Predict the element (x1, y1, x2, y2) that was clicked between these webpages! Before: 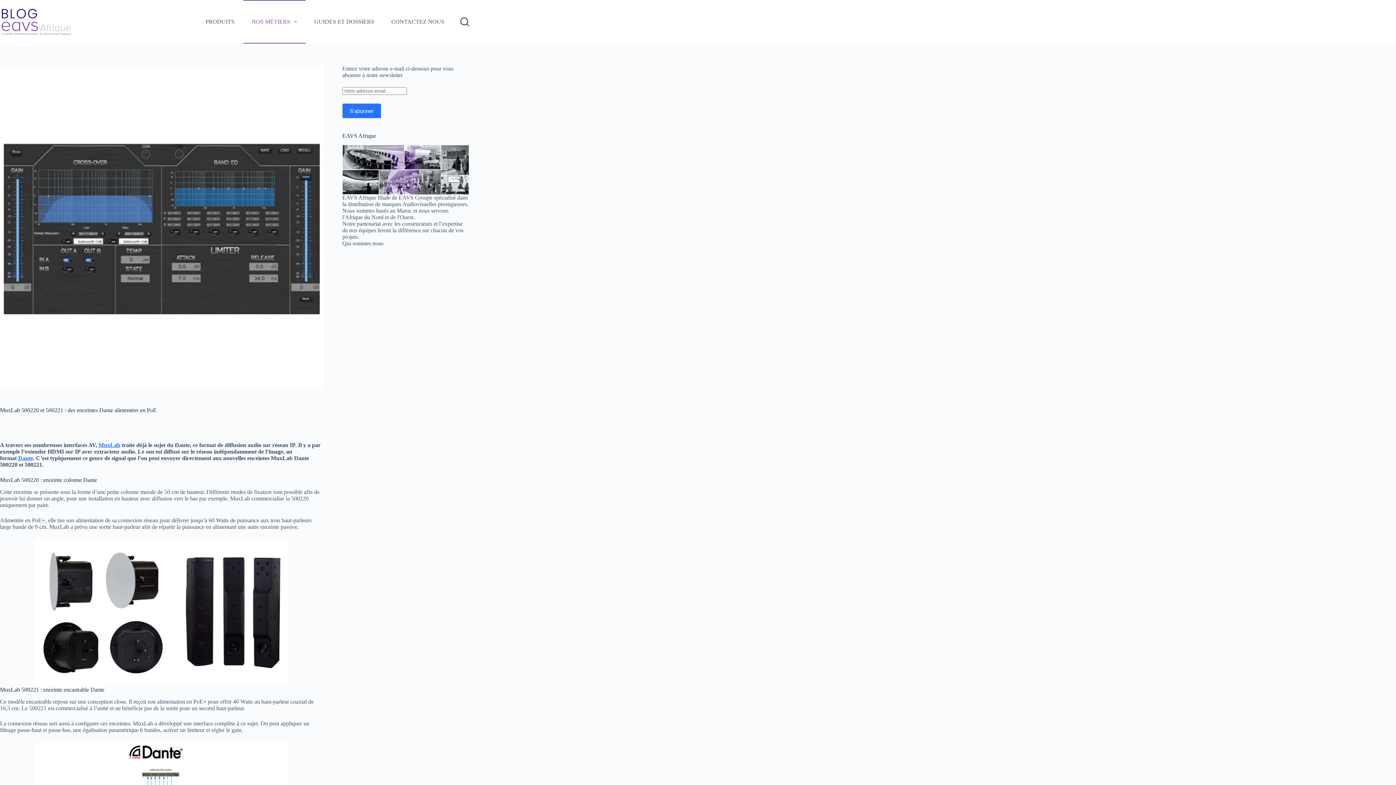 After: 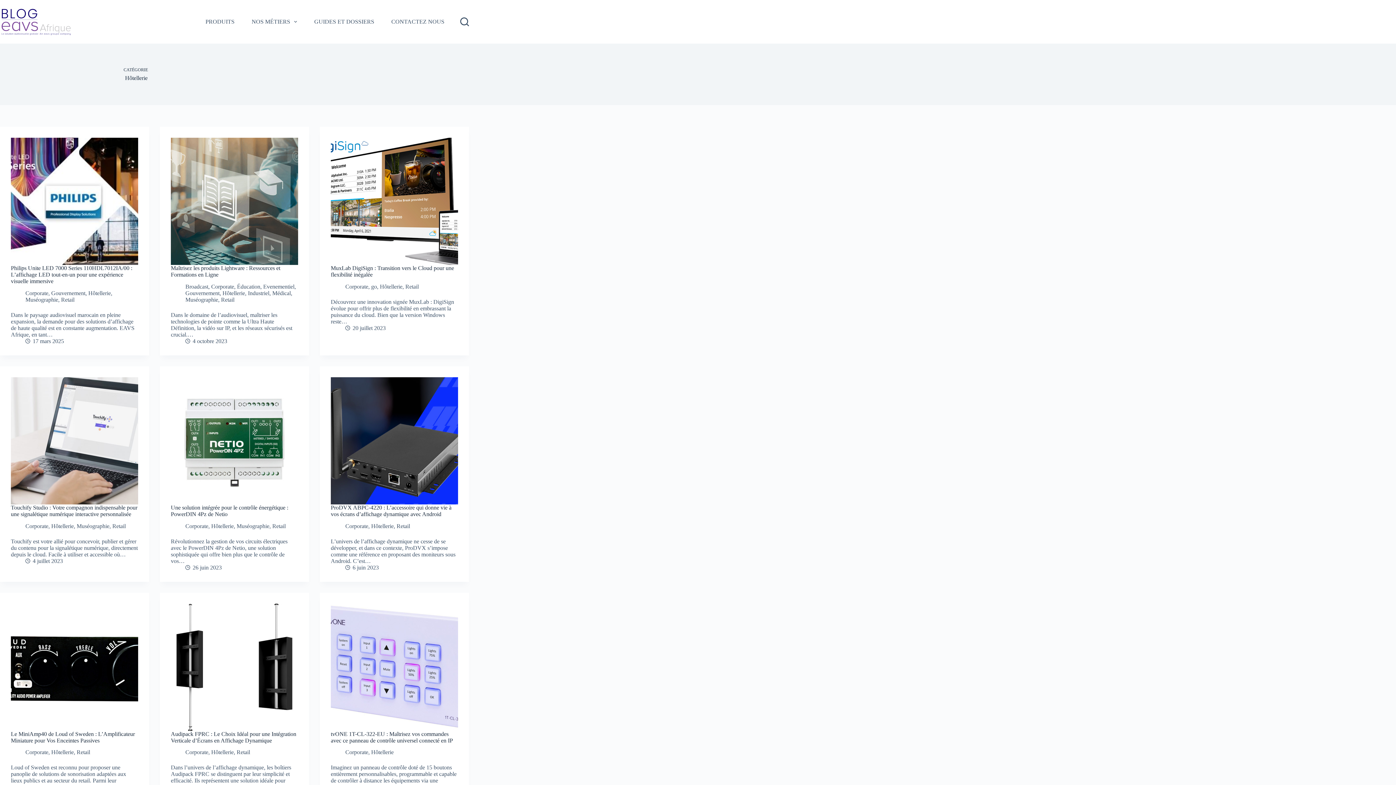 Action: label: Hôtellerie bbox: (118, 421, 141, 427)